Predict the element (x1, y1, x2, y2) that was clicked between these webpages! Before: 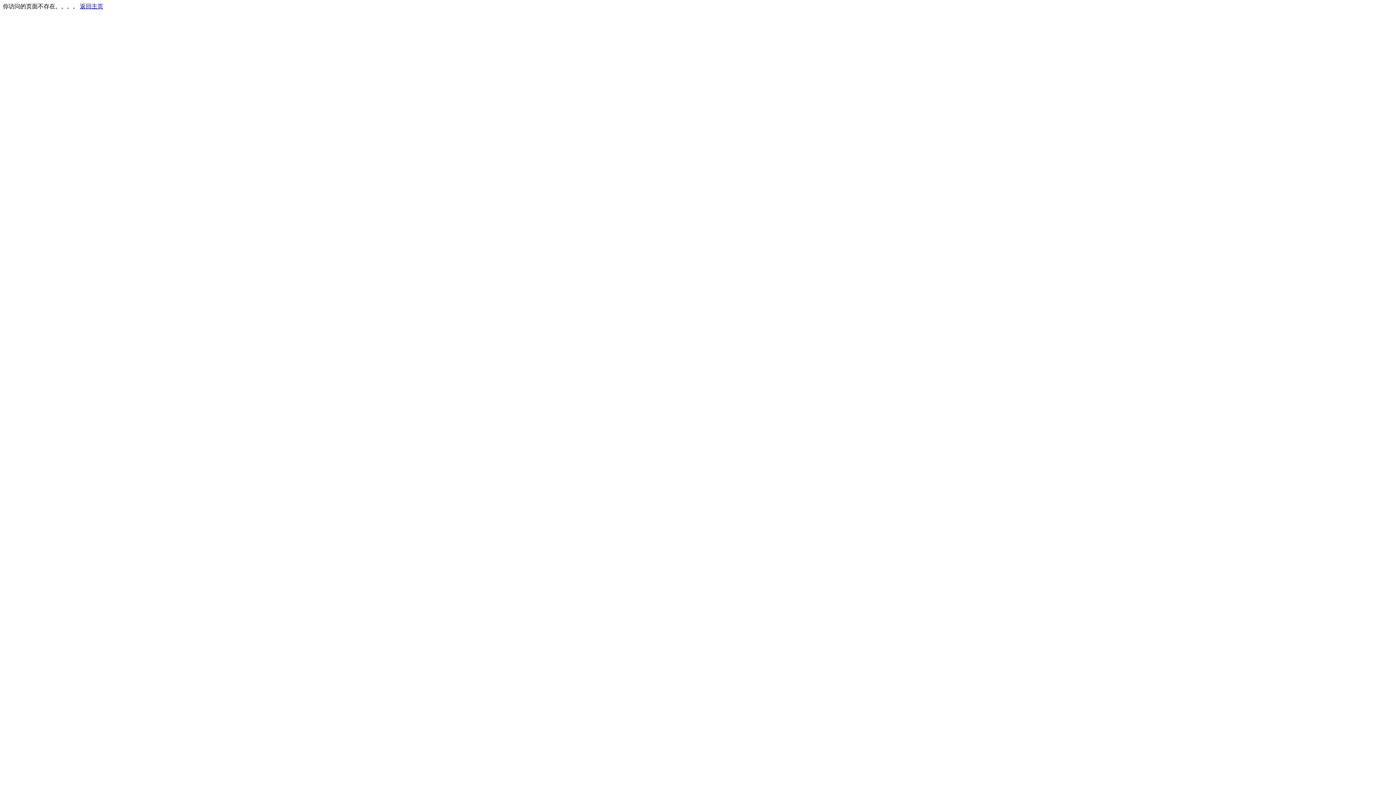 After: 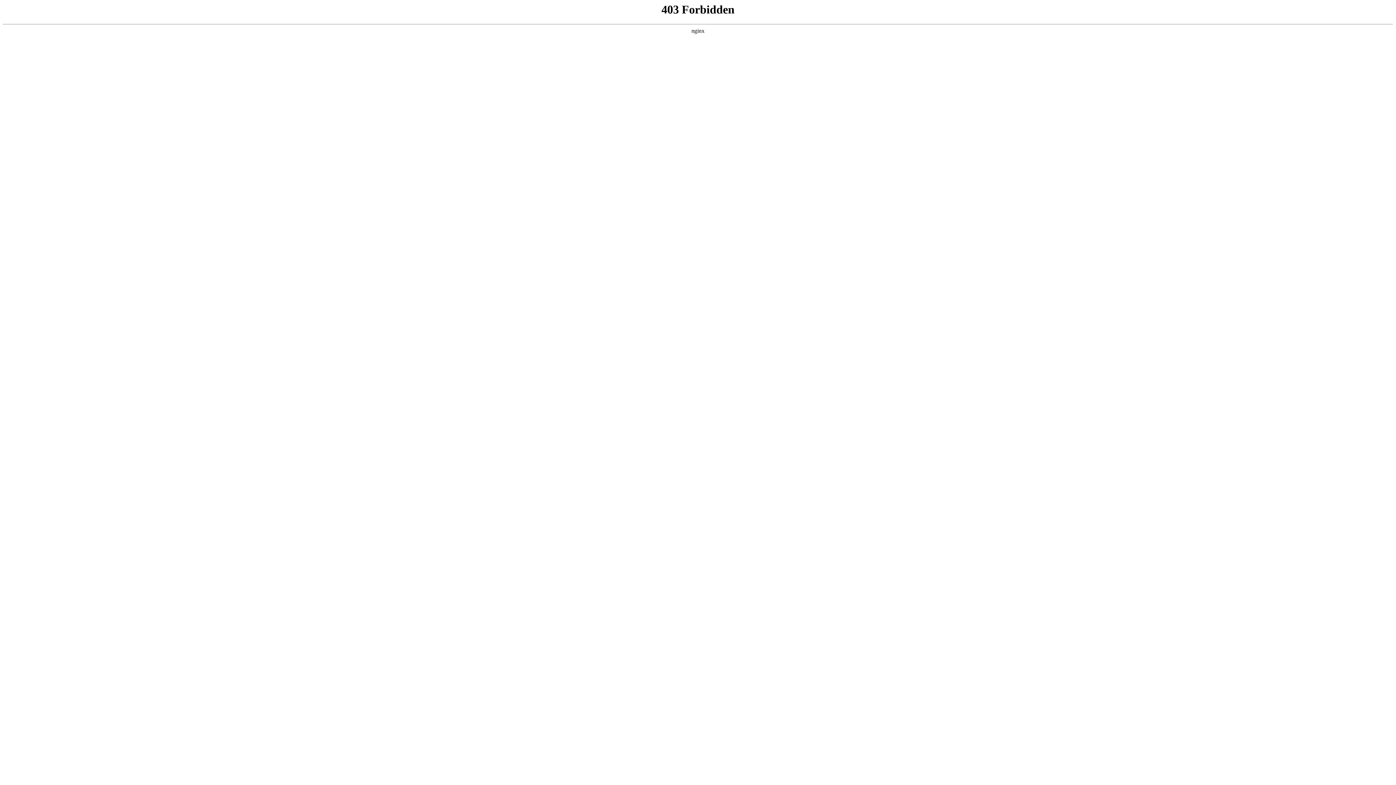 Action: label: 返回主页 bbox: (80, 3, 103, 9)